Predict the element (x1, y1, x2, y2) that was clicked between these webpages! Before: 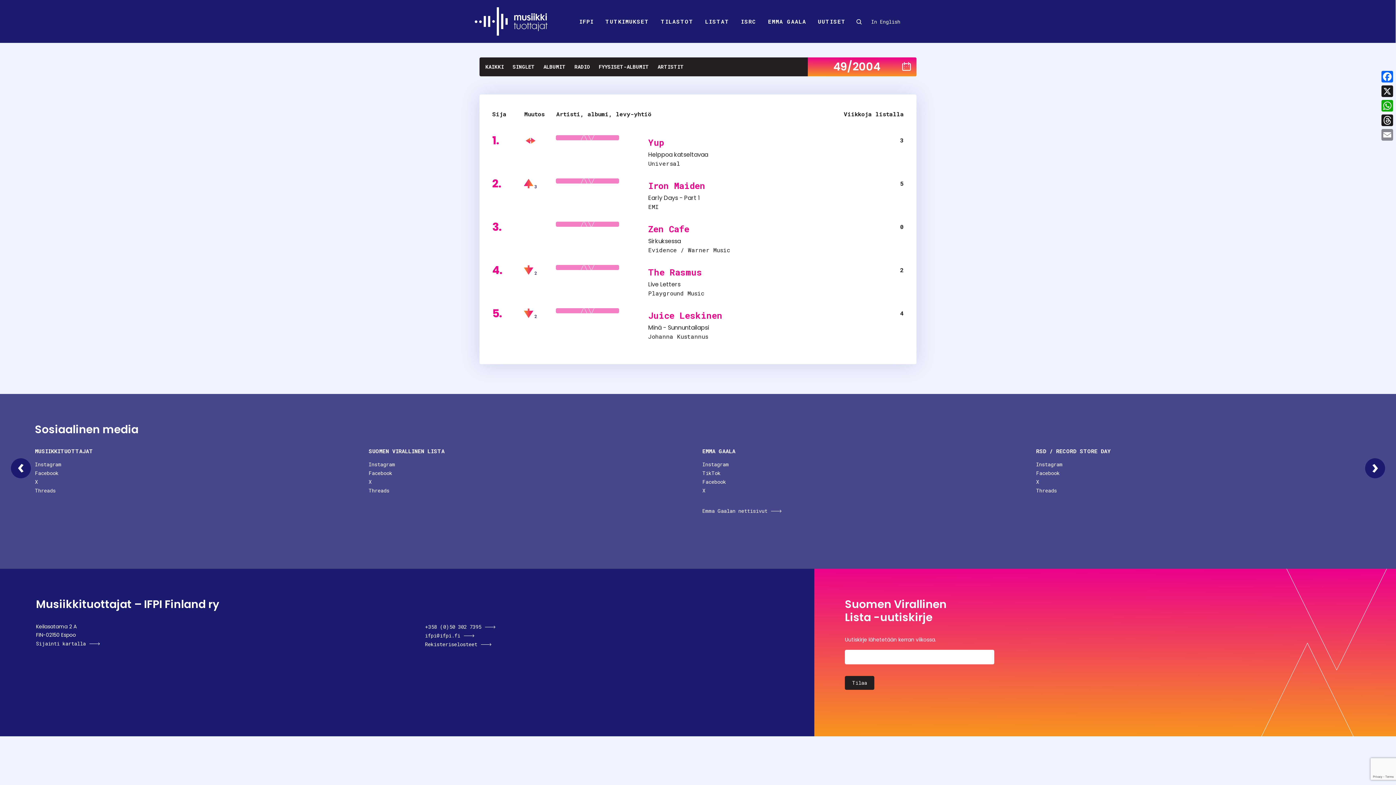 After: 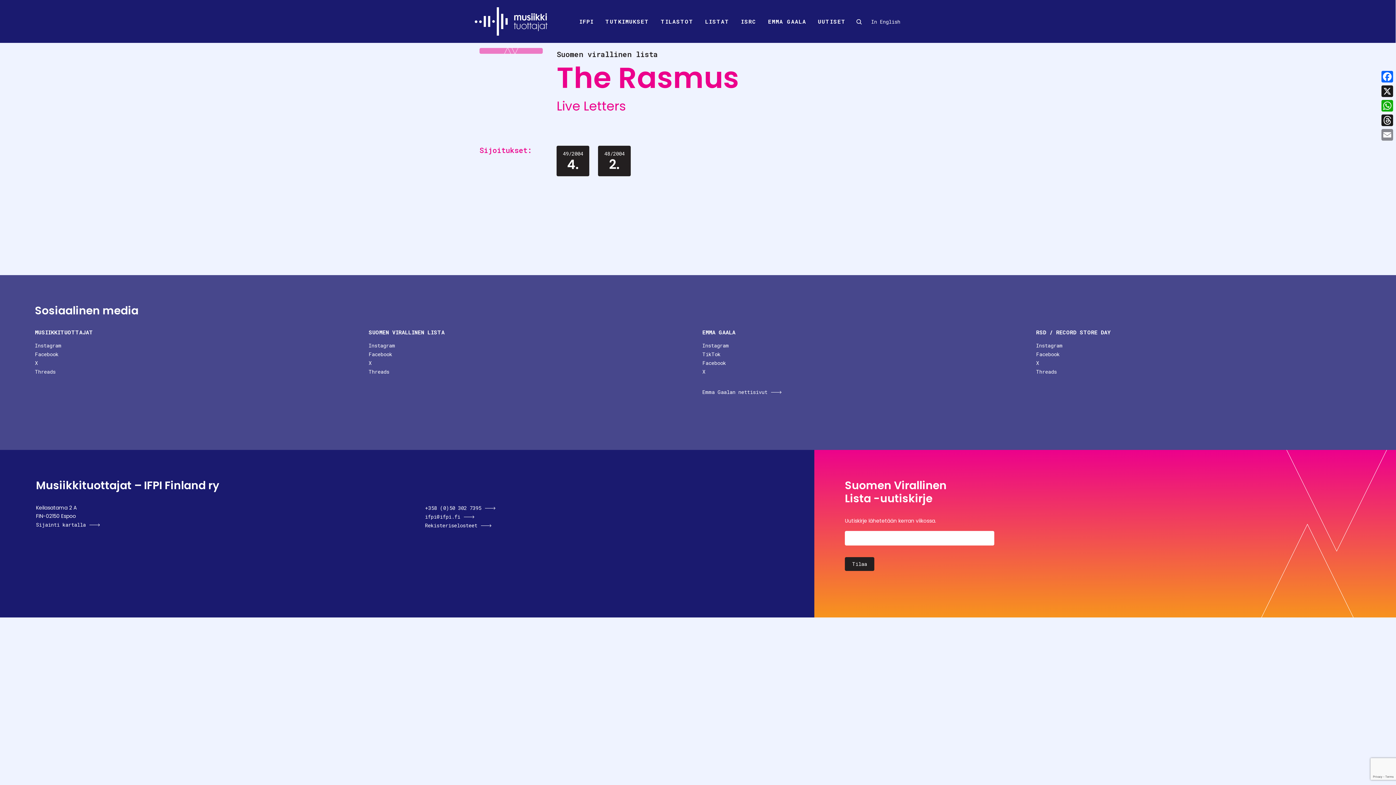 Action: label: Live Letters bbox: (648, 280, 680, 288)